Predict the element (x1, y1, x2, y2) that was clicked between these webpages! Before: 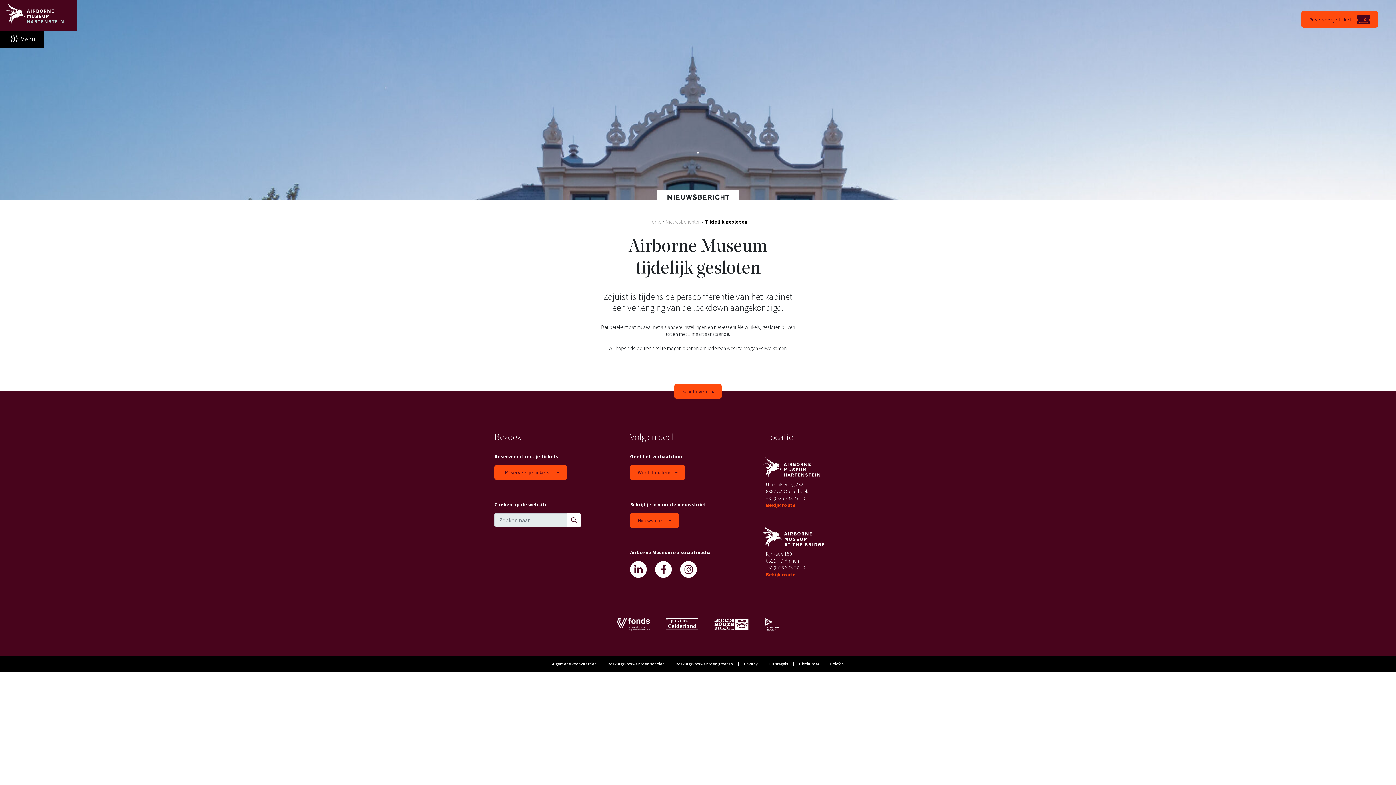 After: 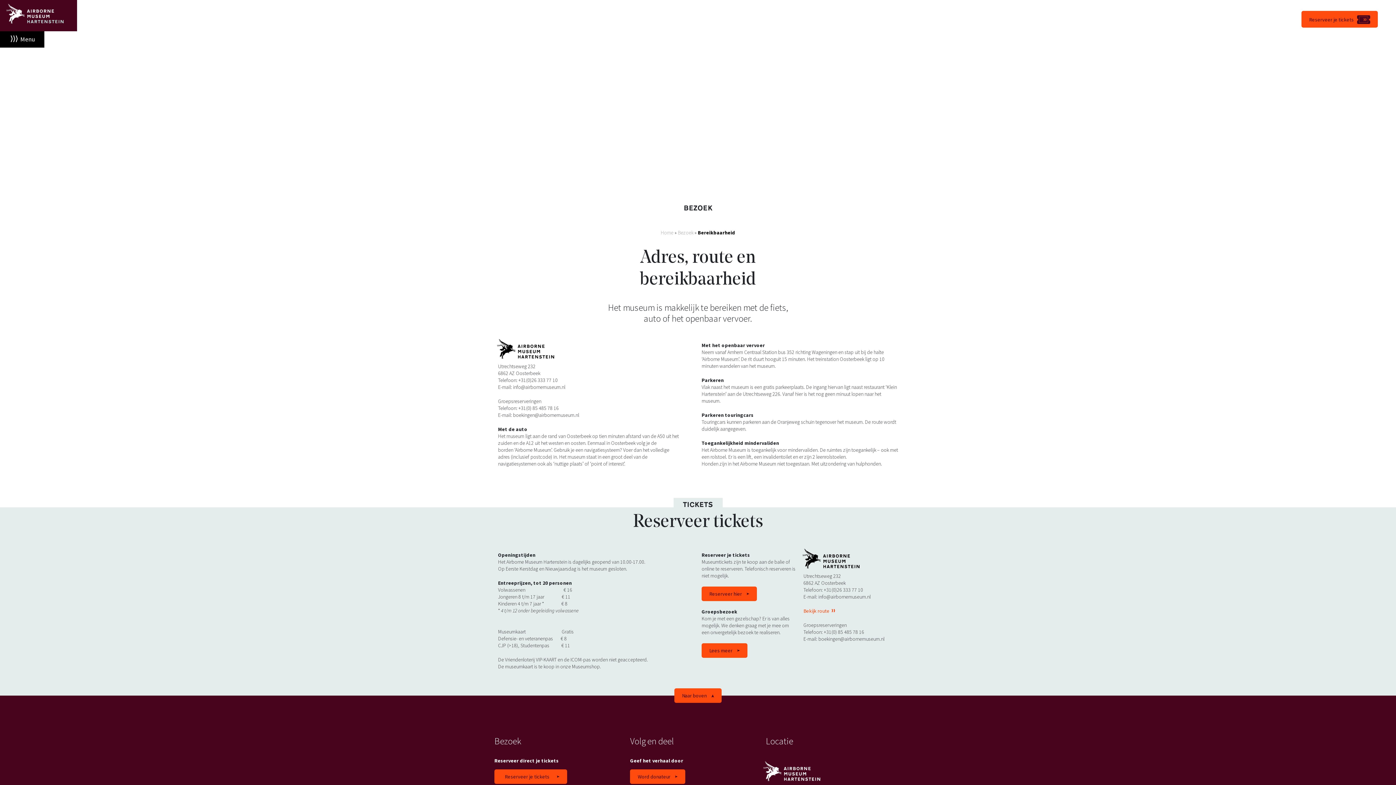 Action: label: Bekijk route bbox: (766, 502, 795, 508)